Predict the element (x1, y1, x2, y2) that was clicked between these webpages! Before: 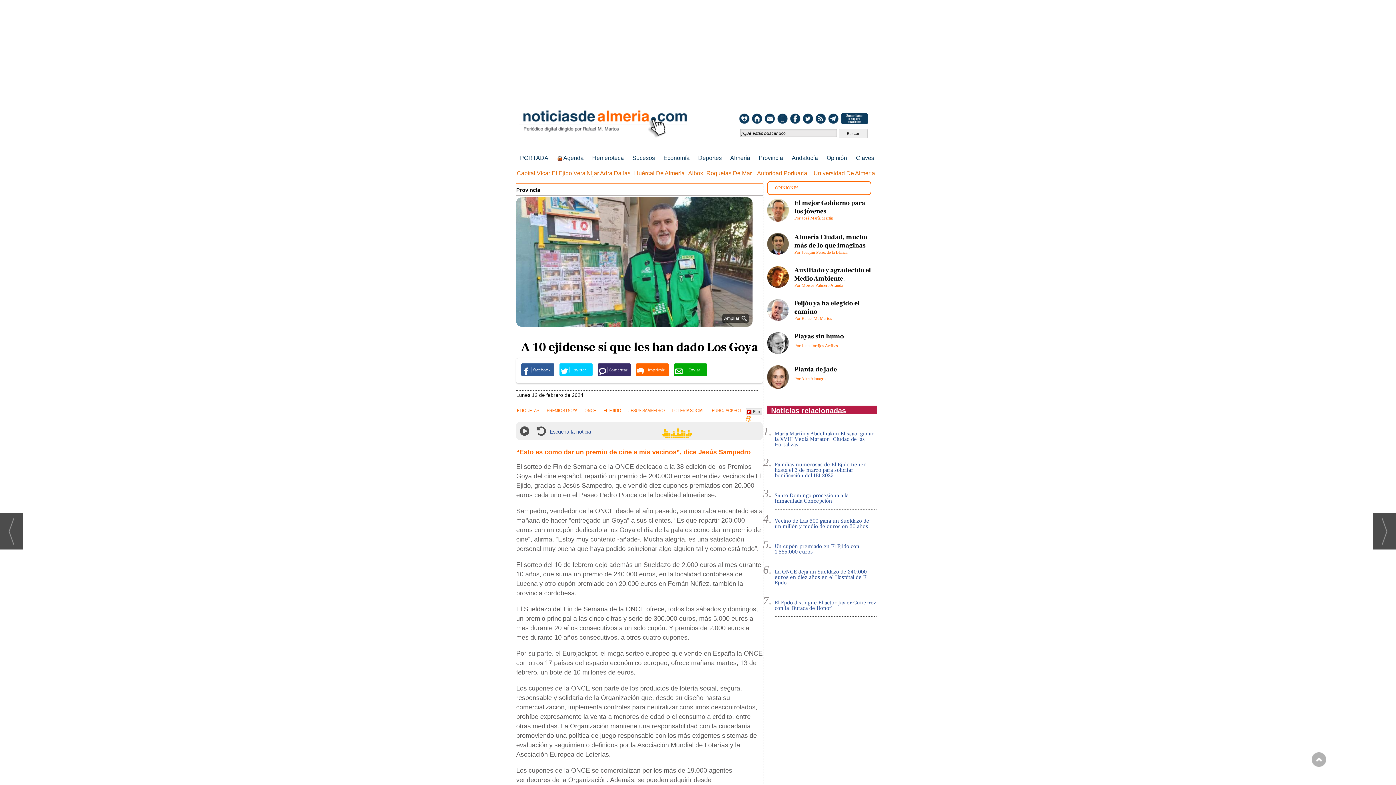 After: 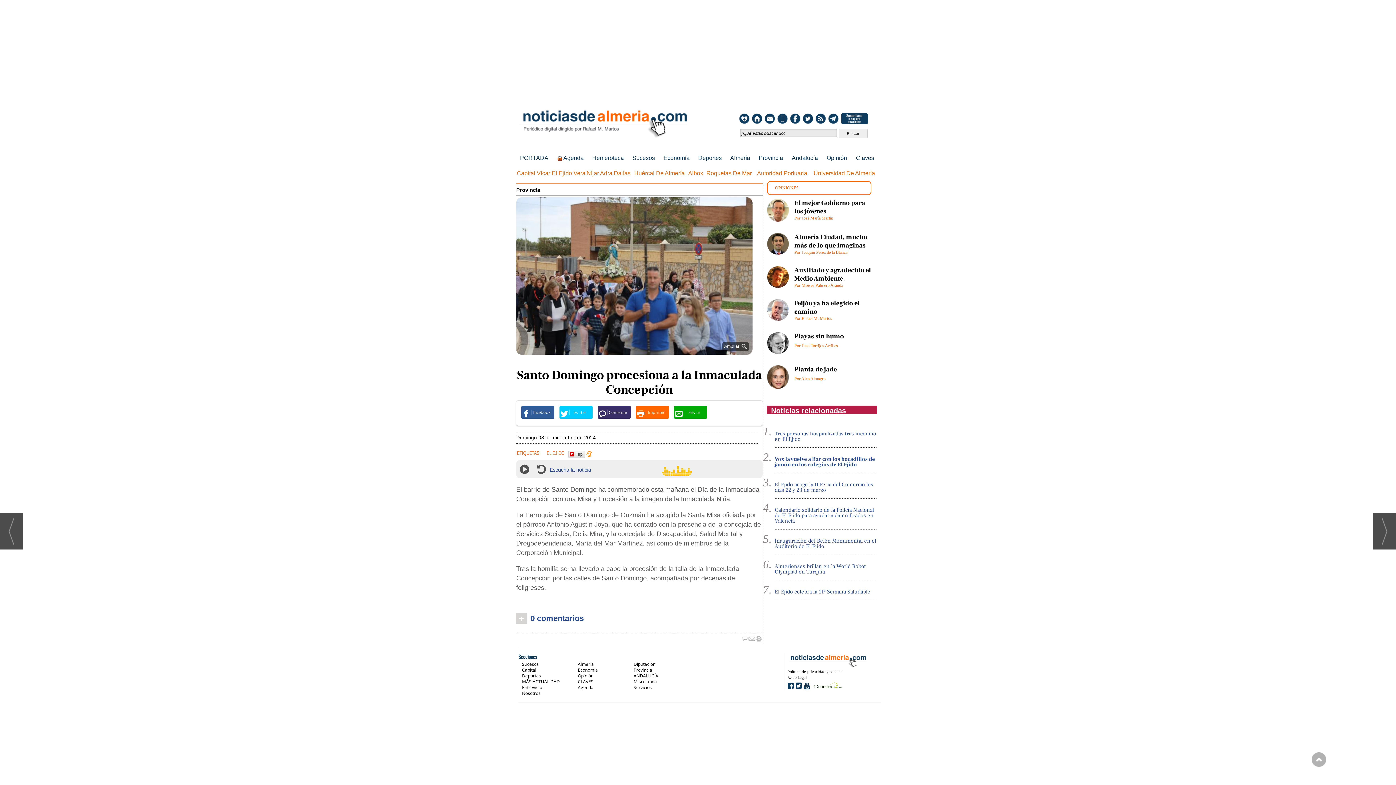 Action: label: Santo Domingo procesiona a la Inmaculada Concepción bbox: (774, 489, 877, 509)